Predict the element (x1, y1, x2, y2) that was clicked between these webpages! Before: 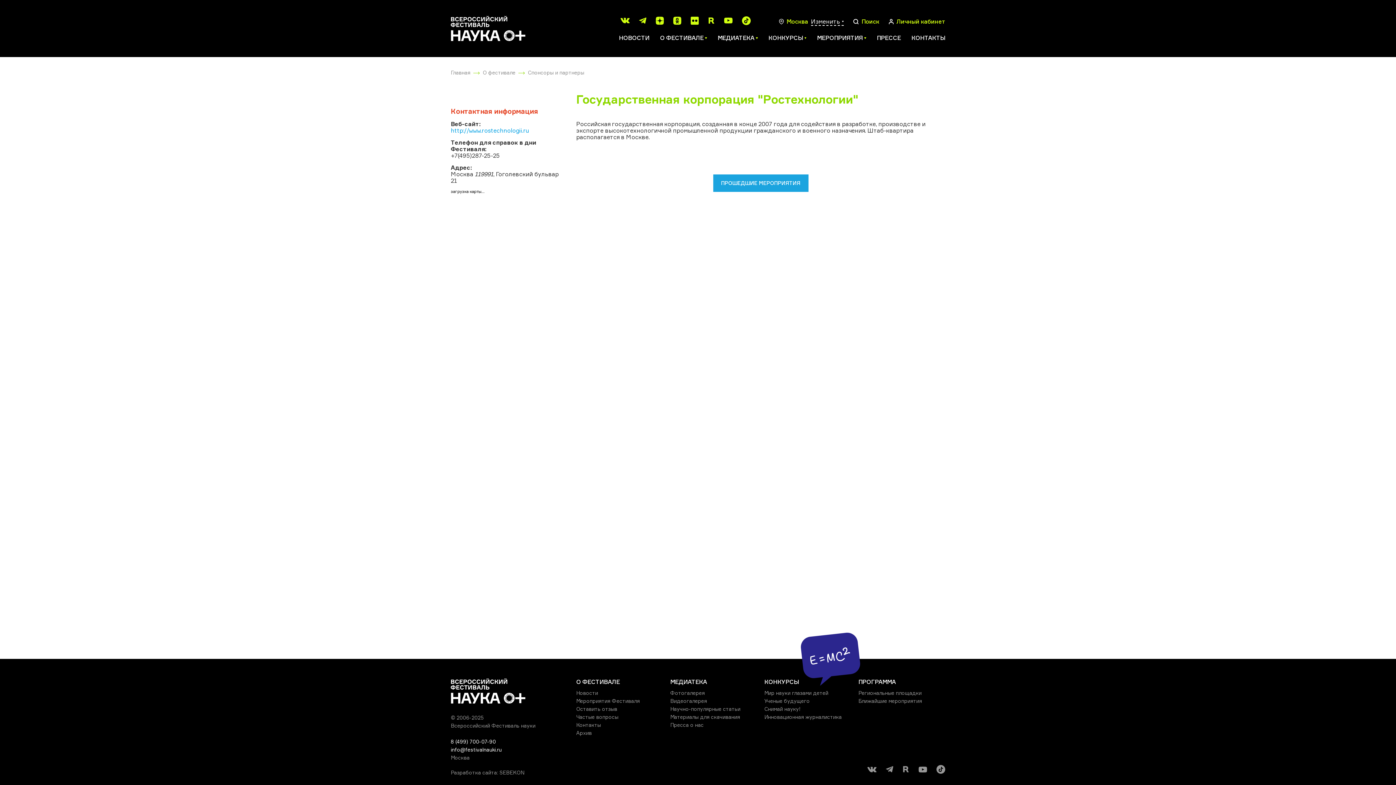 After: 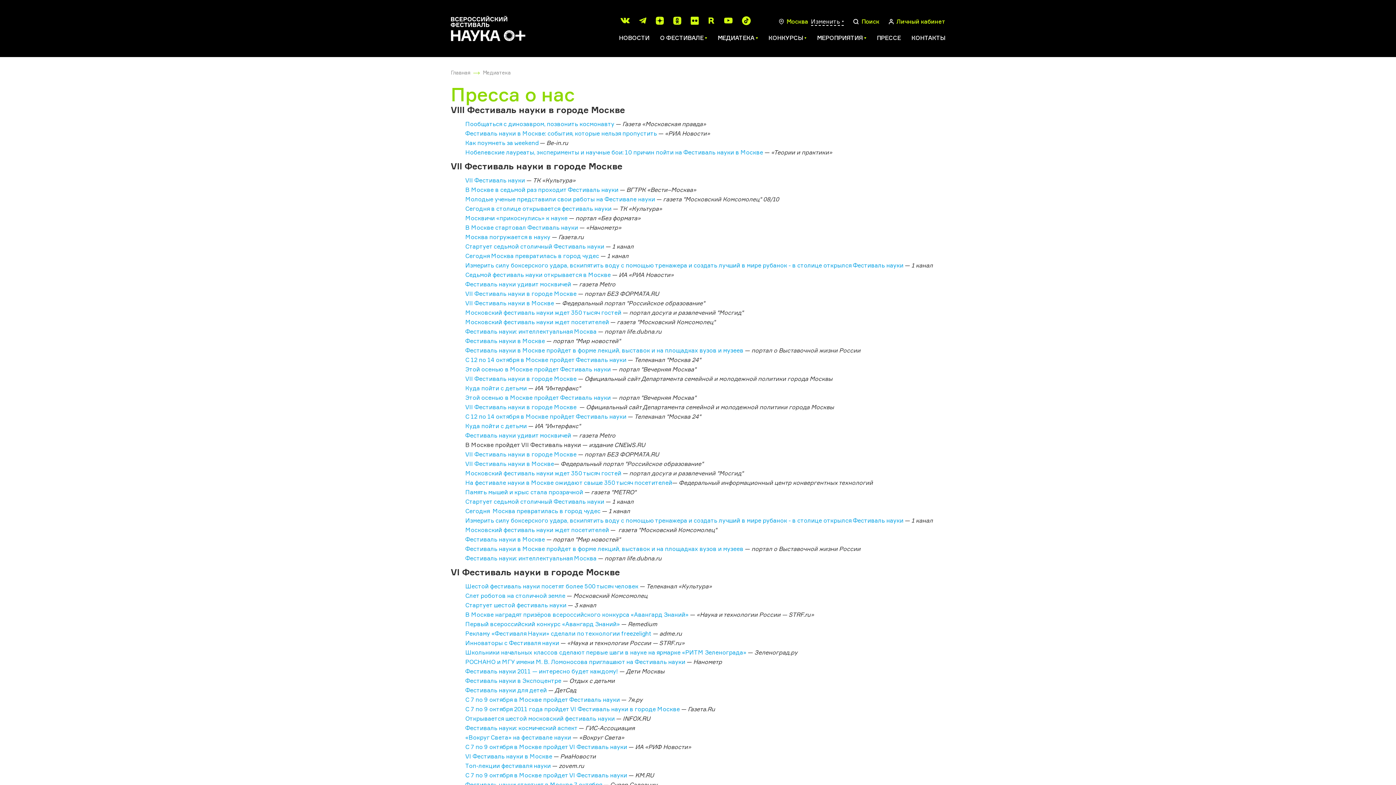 Action: bbox: (668, 721, 705, 729) label: Пресса о нас